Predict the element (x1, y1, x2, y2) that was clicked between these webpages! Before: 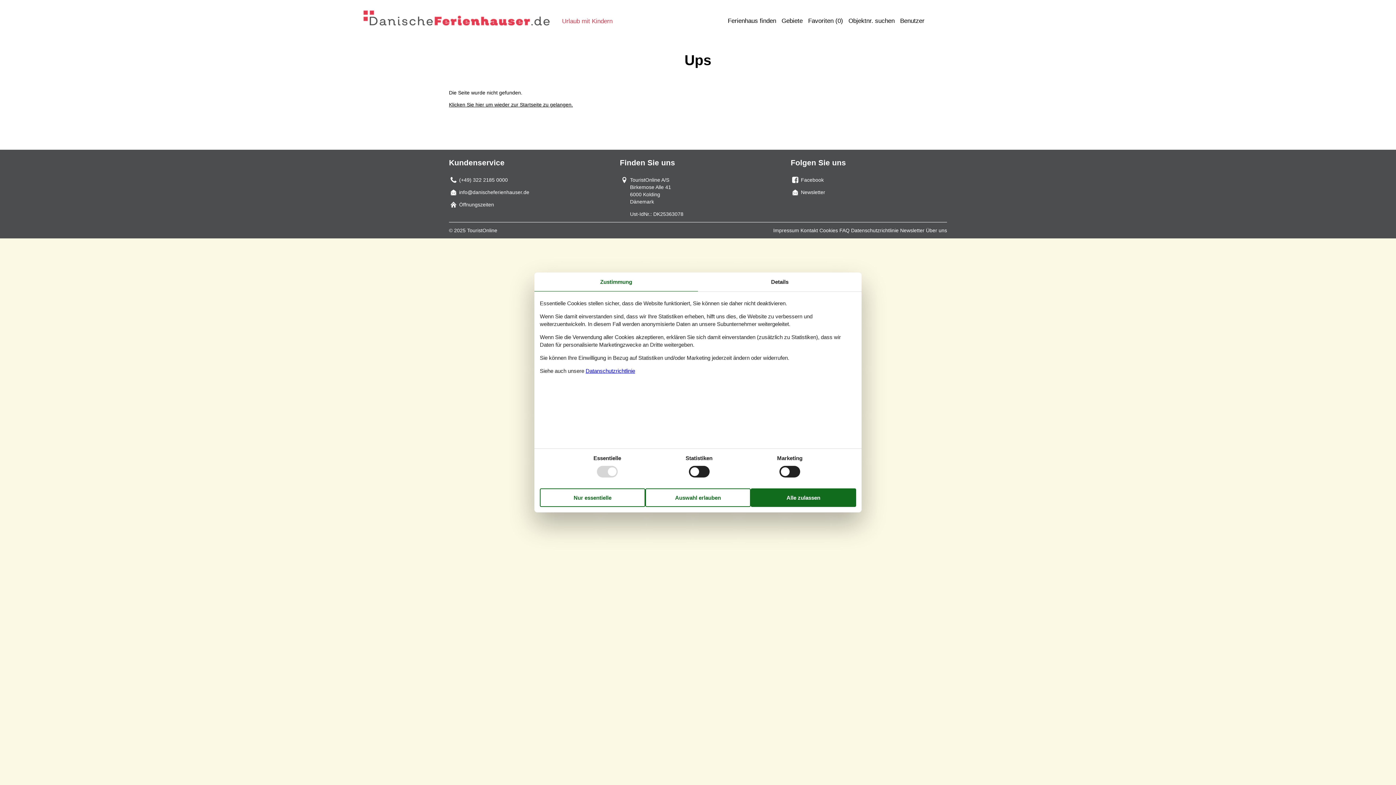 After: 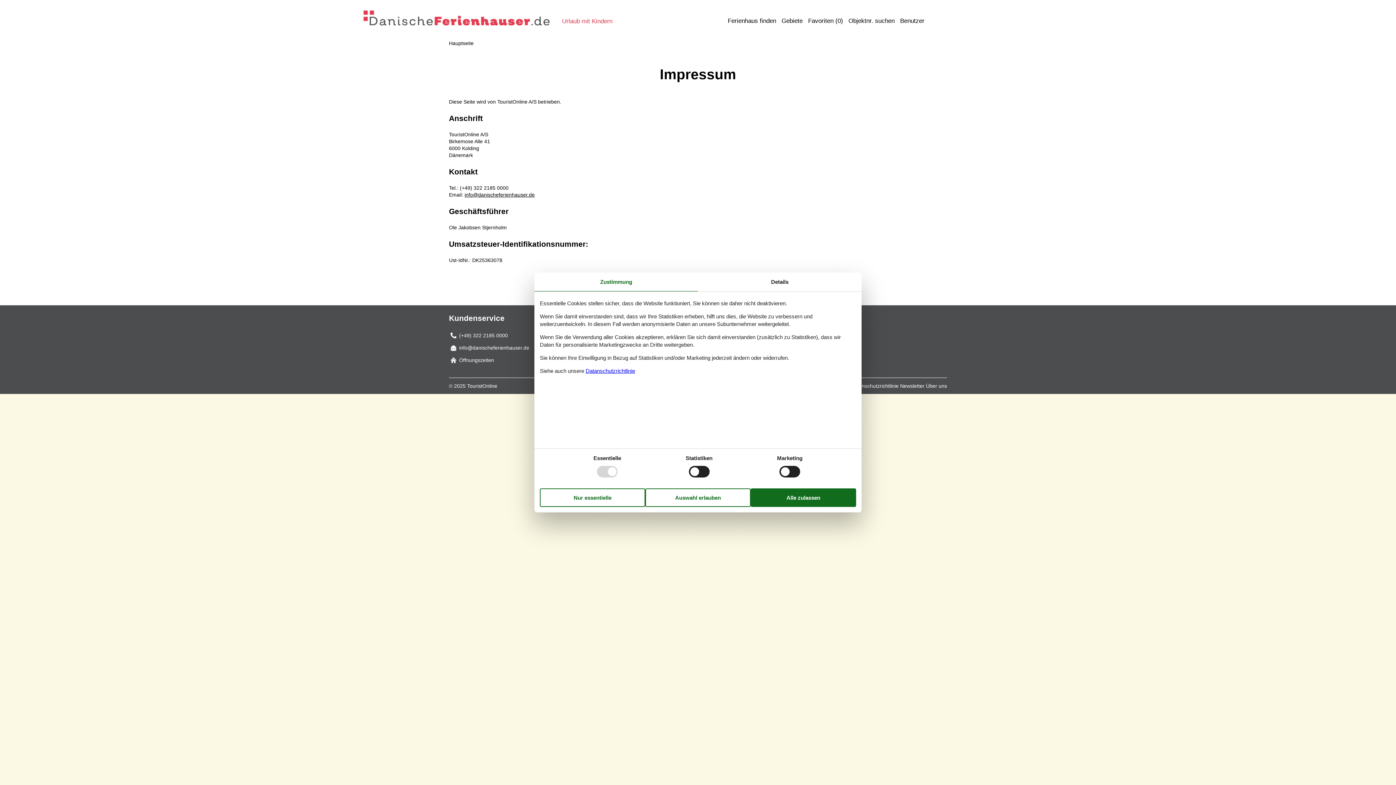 Action: bbox: (773, 226, 799, 235) label: Impressum